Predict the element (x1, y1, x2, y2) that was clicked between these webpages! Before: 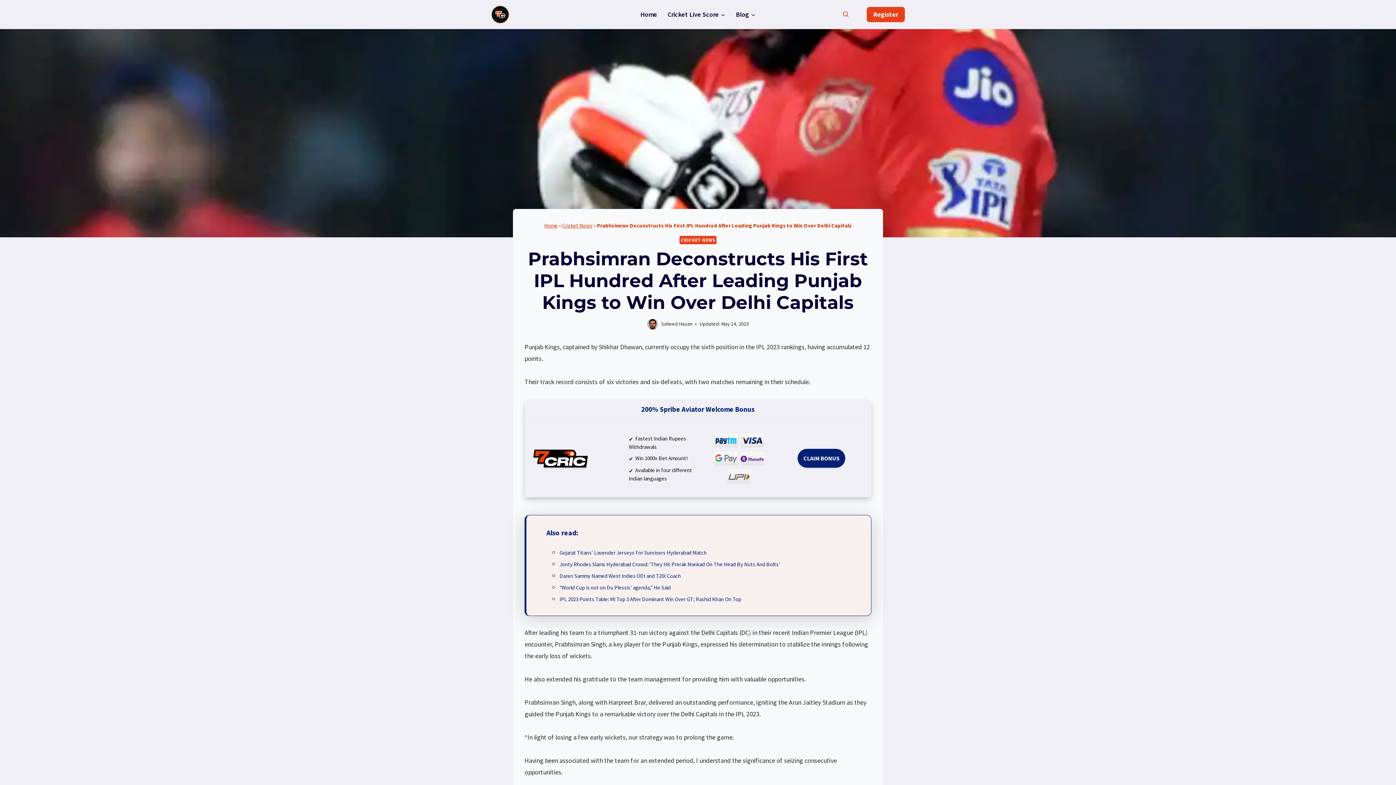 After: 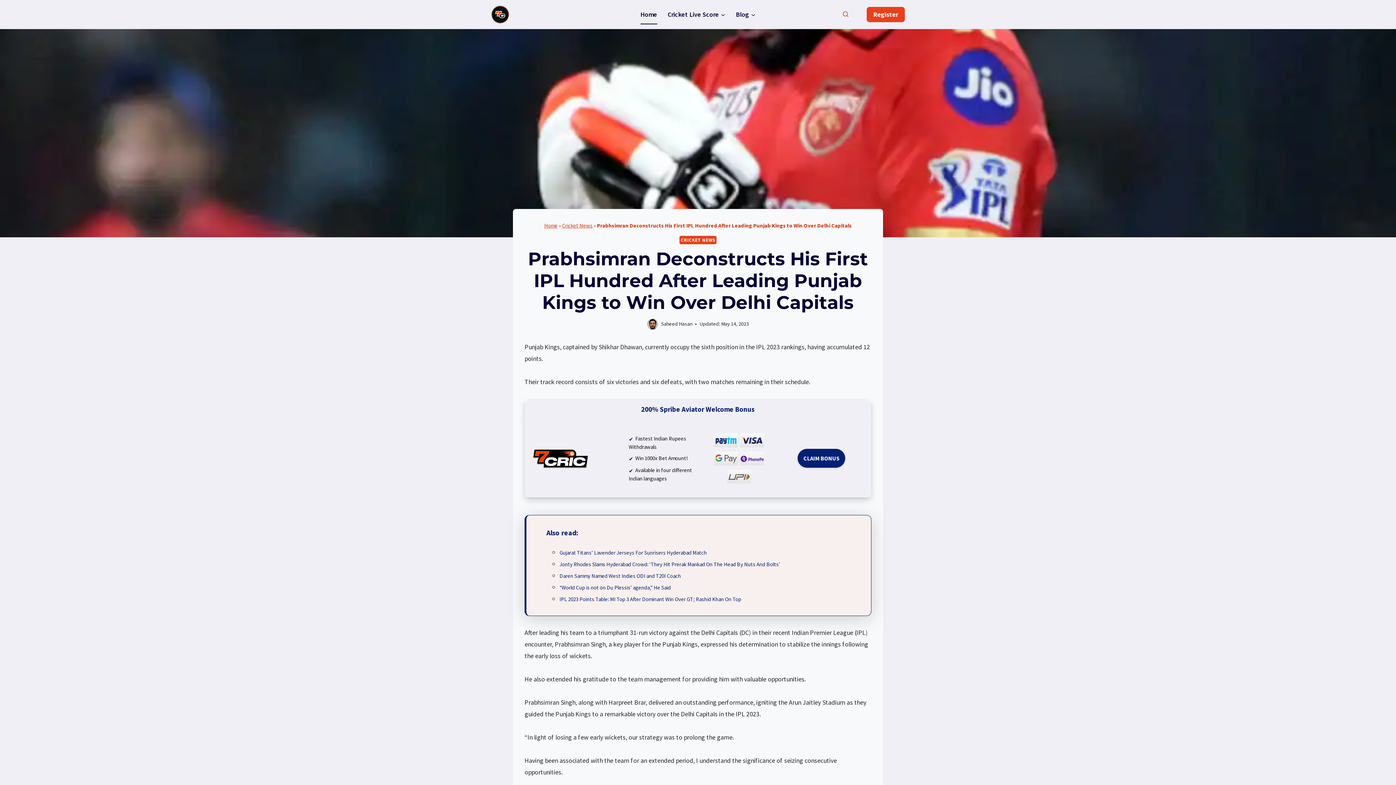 Action: label: Home bbox: (635, 4, 662, 24)